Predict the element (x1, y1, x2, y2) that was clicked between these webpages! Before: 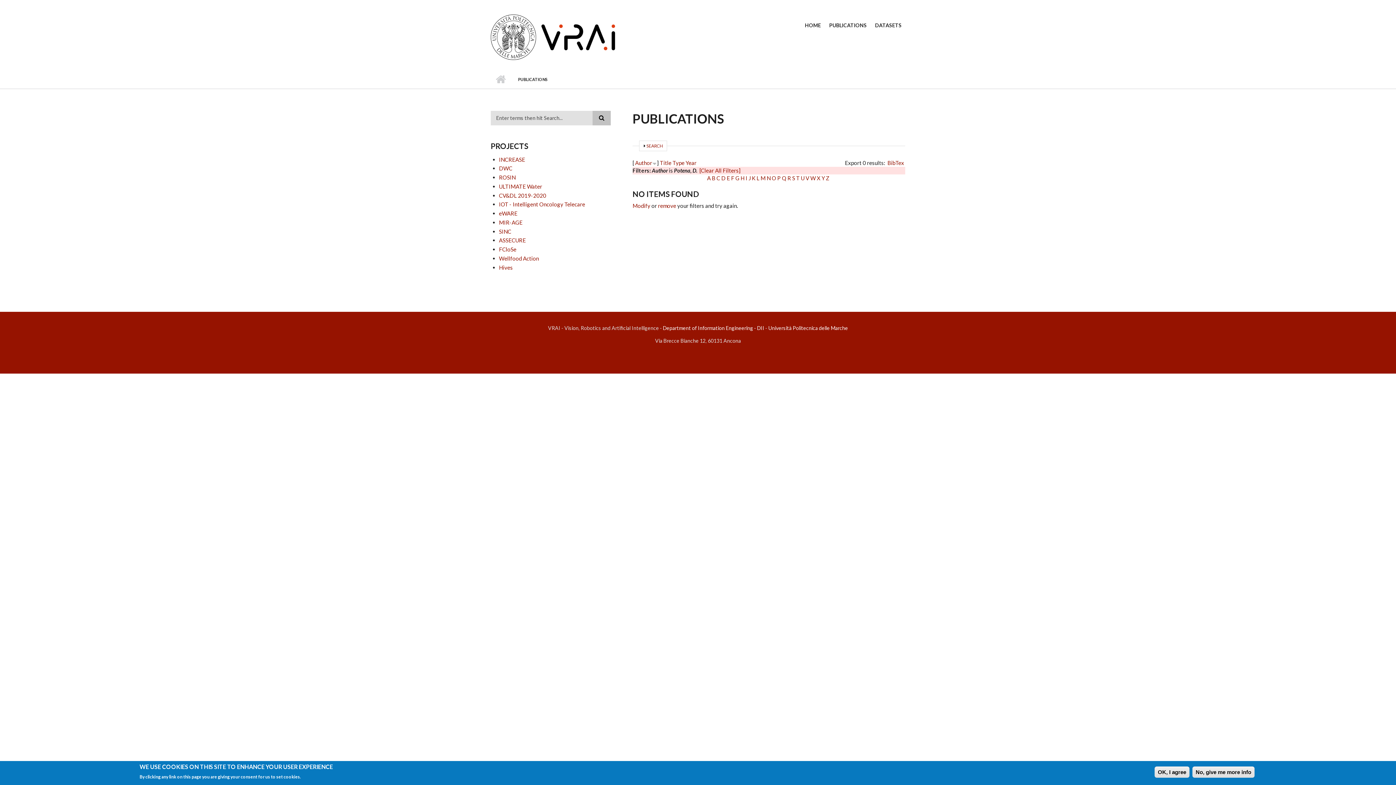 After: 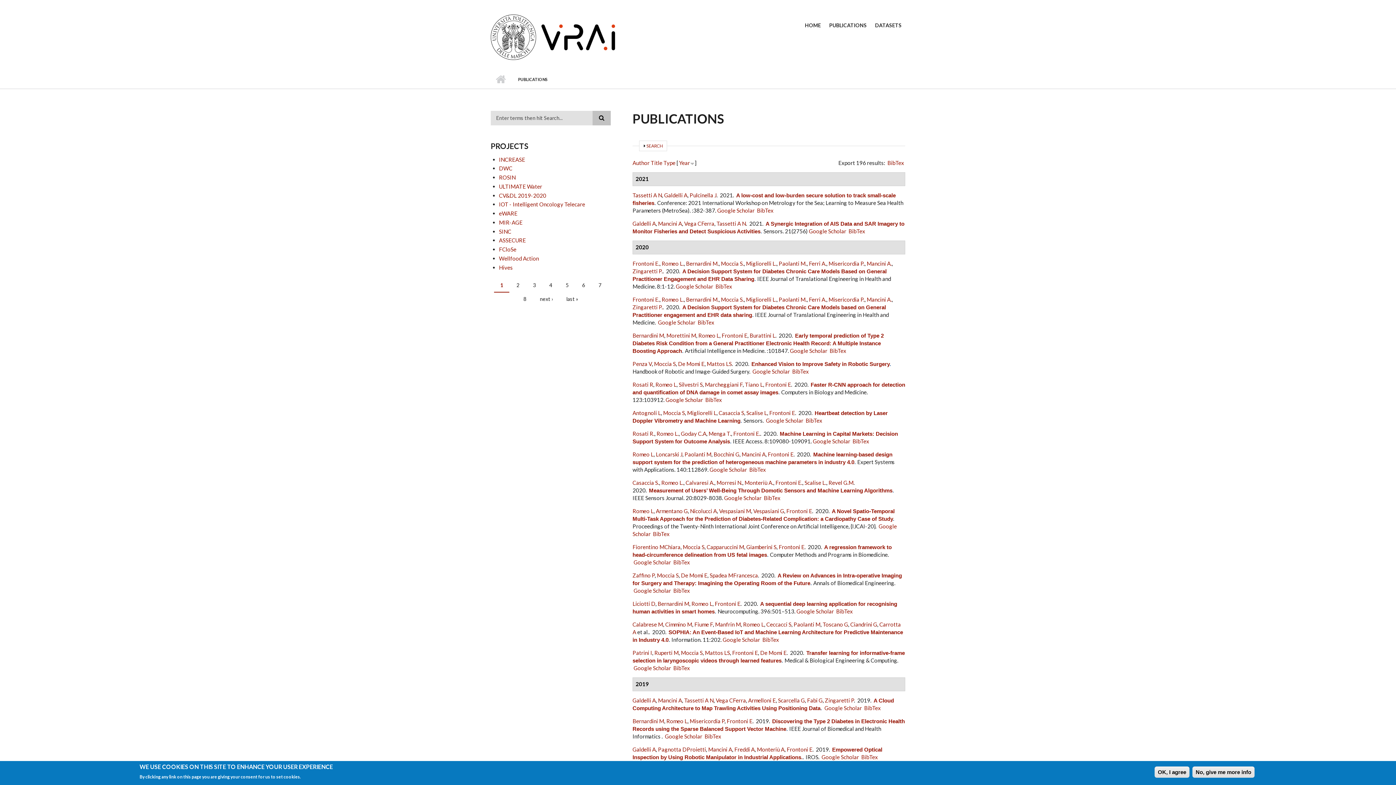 Action: label: remove bbox: (658, 202, 676, 208)